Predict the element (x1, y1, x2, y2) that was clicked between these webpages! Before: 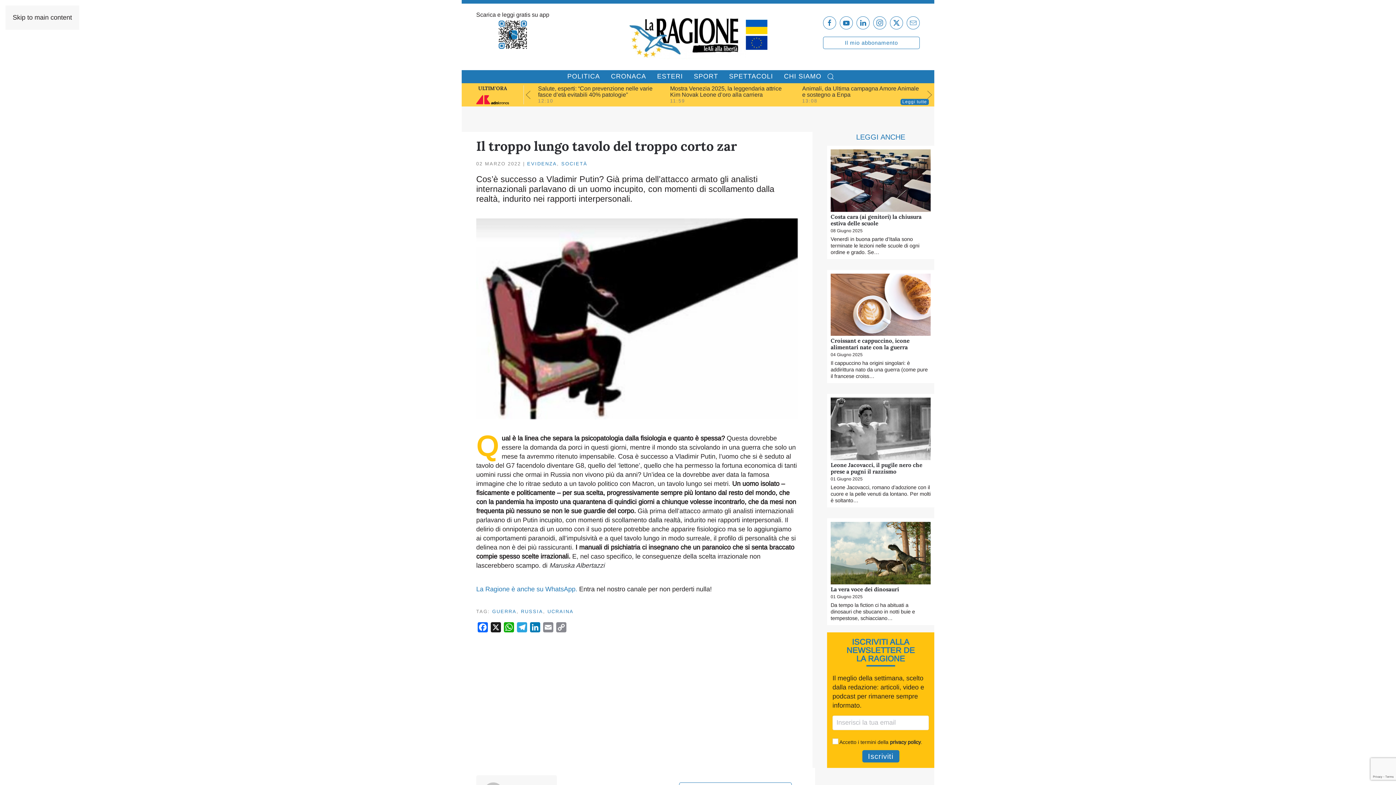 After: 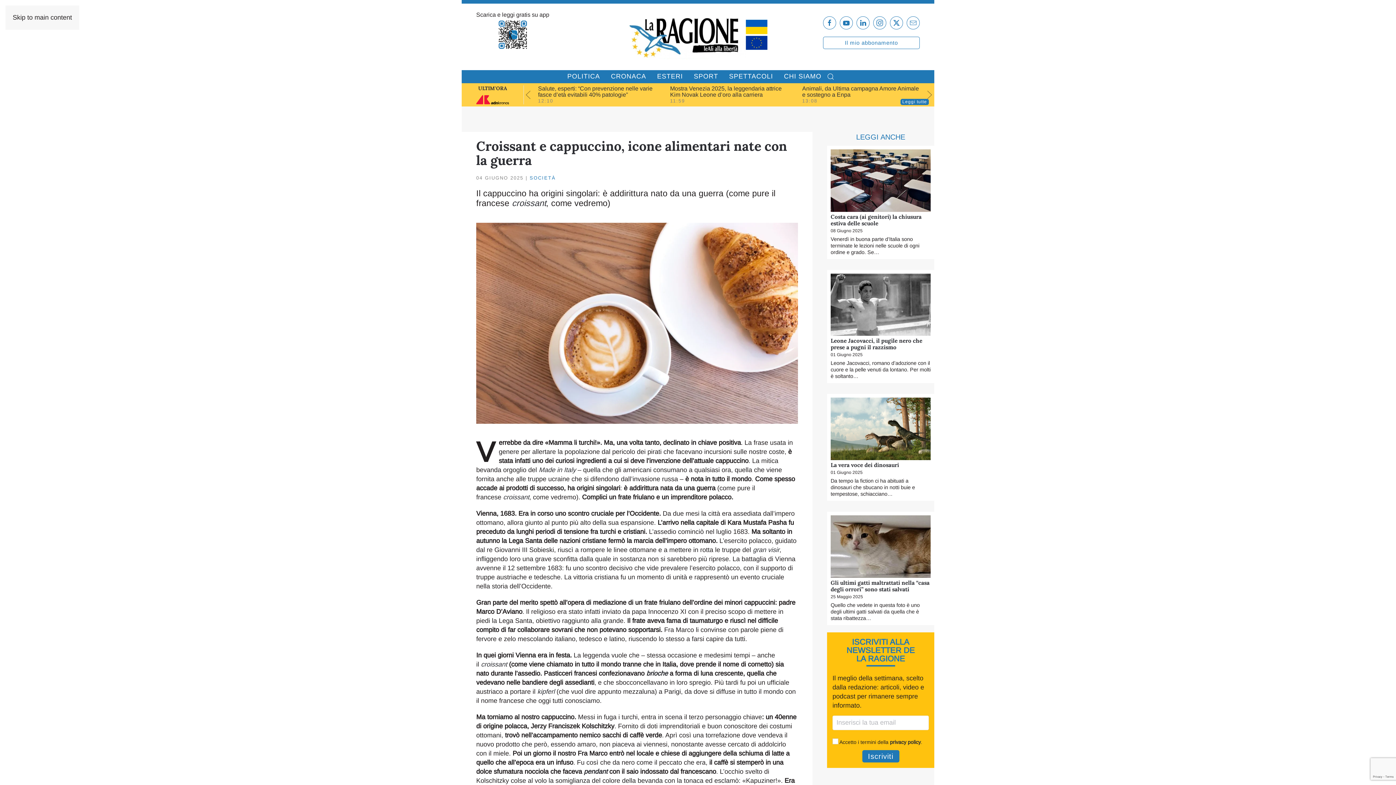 Action: bbox: (830, 337, 909, 351) label: Croissant e cappuccino, icone alimentari nate con la guerra